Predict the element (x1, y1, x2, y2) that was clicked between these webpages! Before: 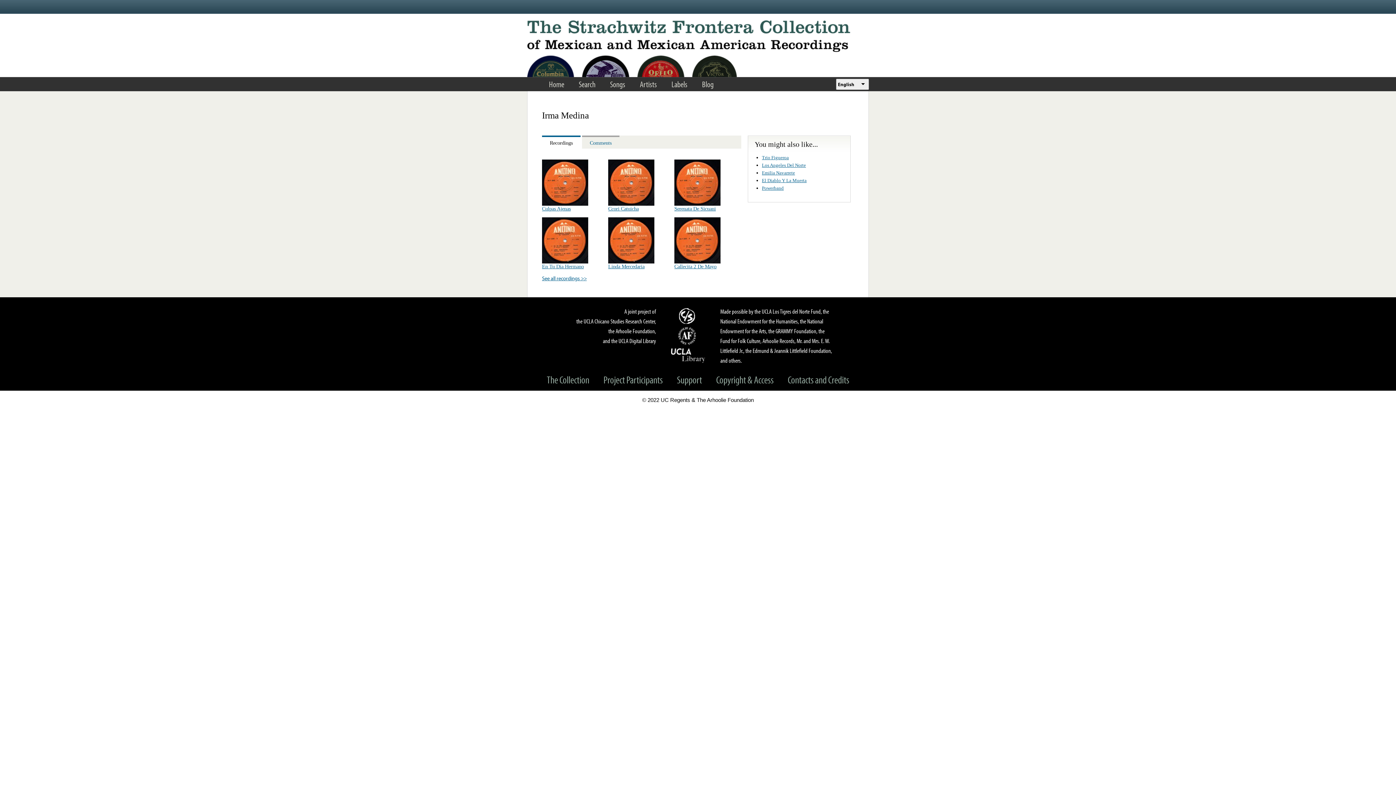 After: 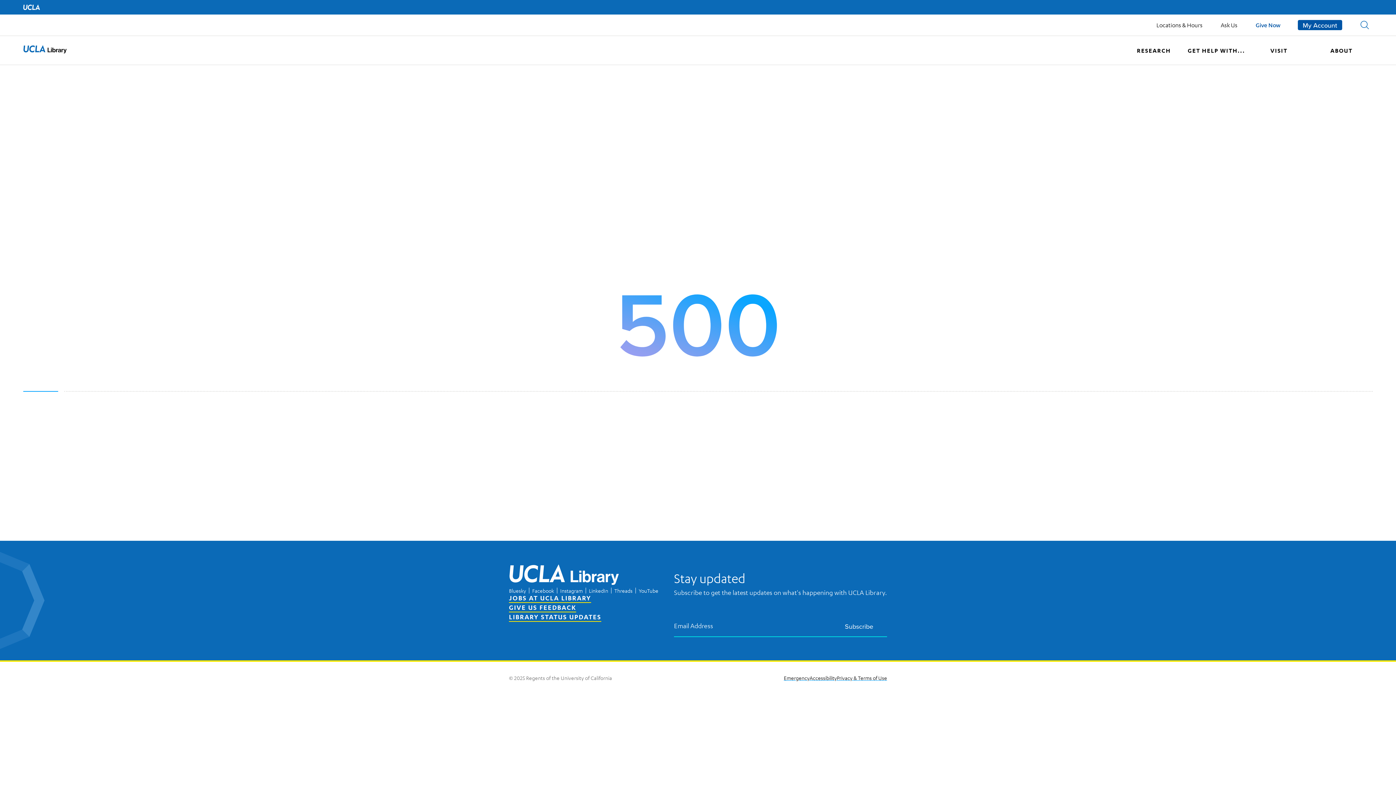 Action: label: UCLA Library bbox: (671, 346, 705, 364)